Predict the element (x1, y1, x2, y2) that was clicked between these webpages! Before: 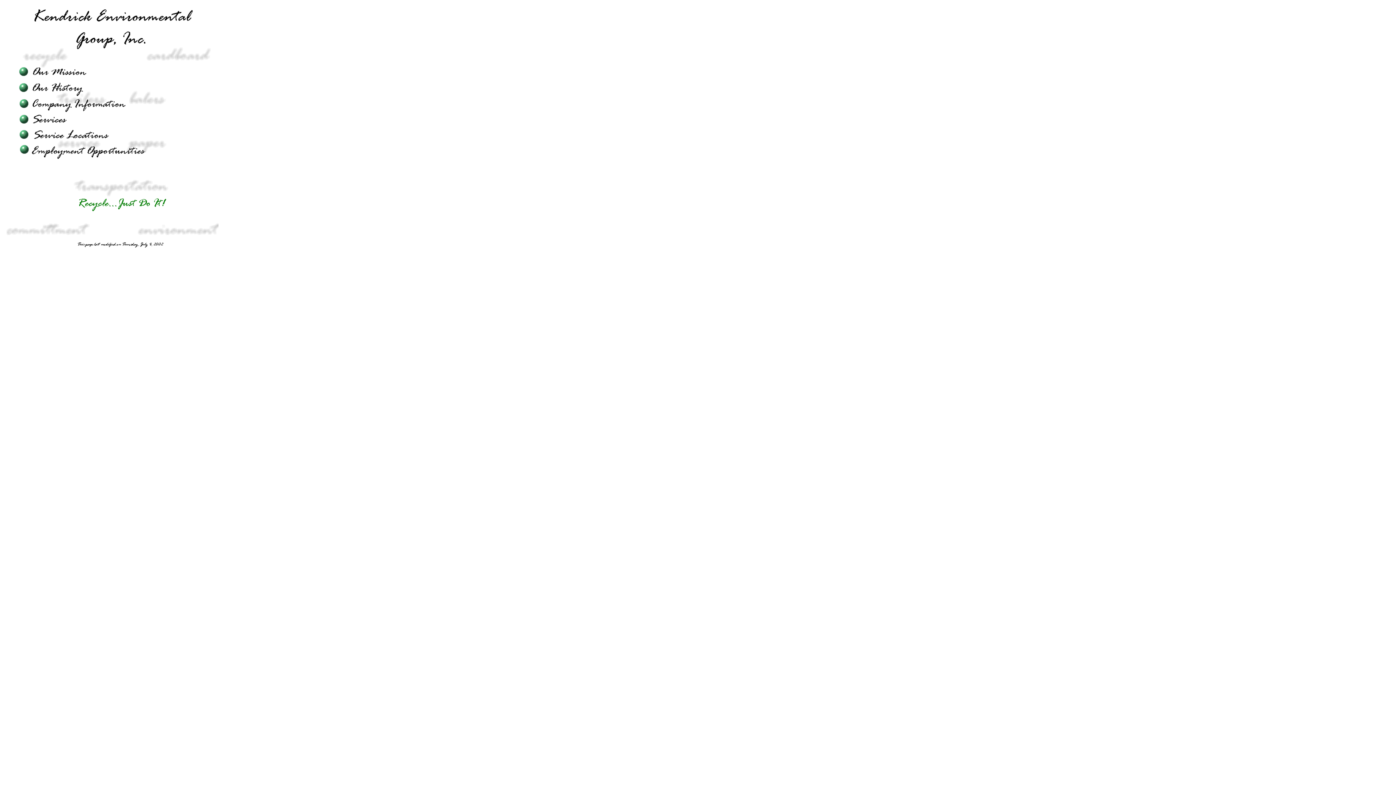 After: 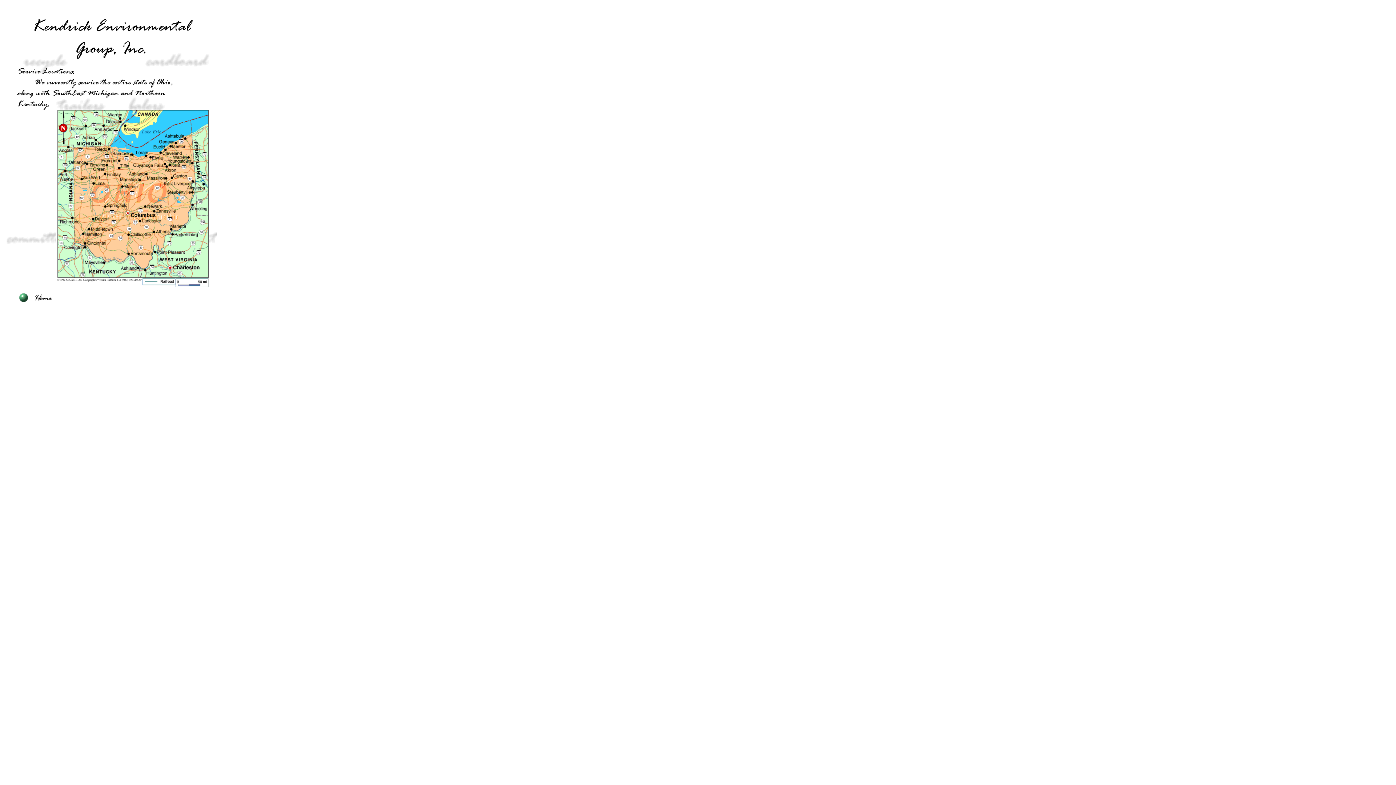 Action: bbox: (19, 134, 28, 140)